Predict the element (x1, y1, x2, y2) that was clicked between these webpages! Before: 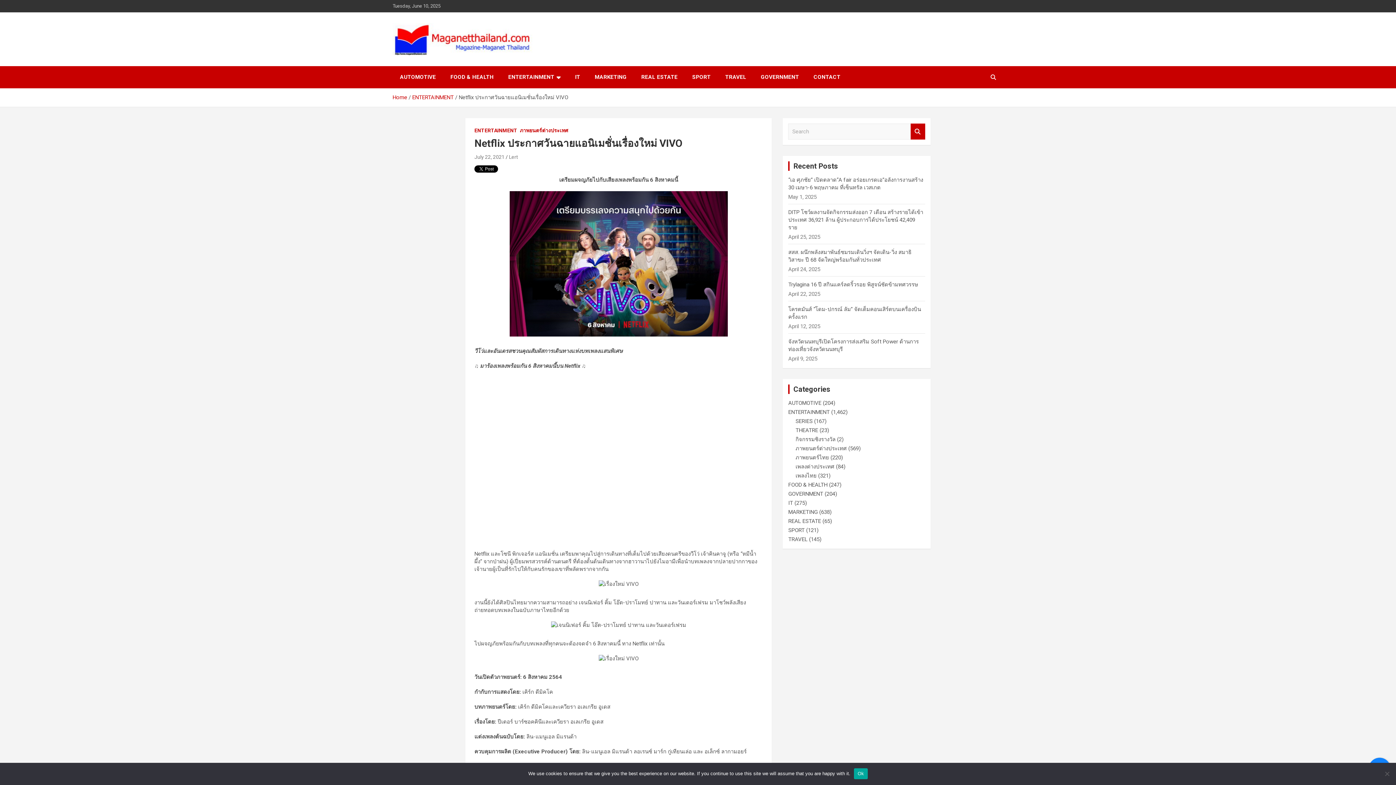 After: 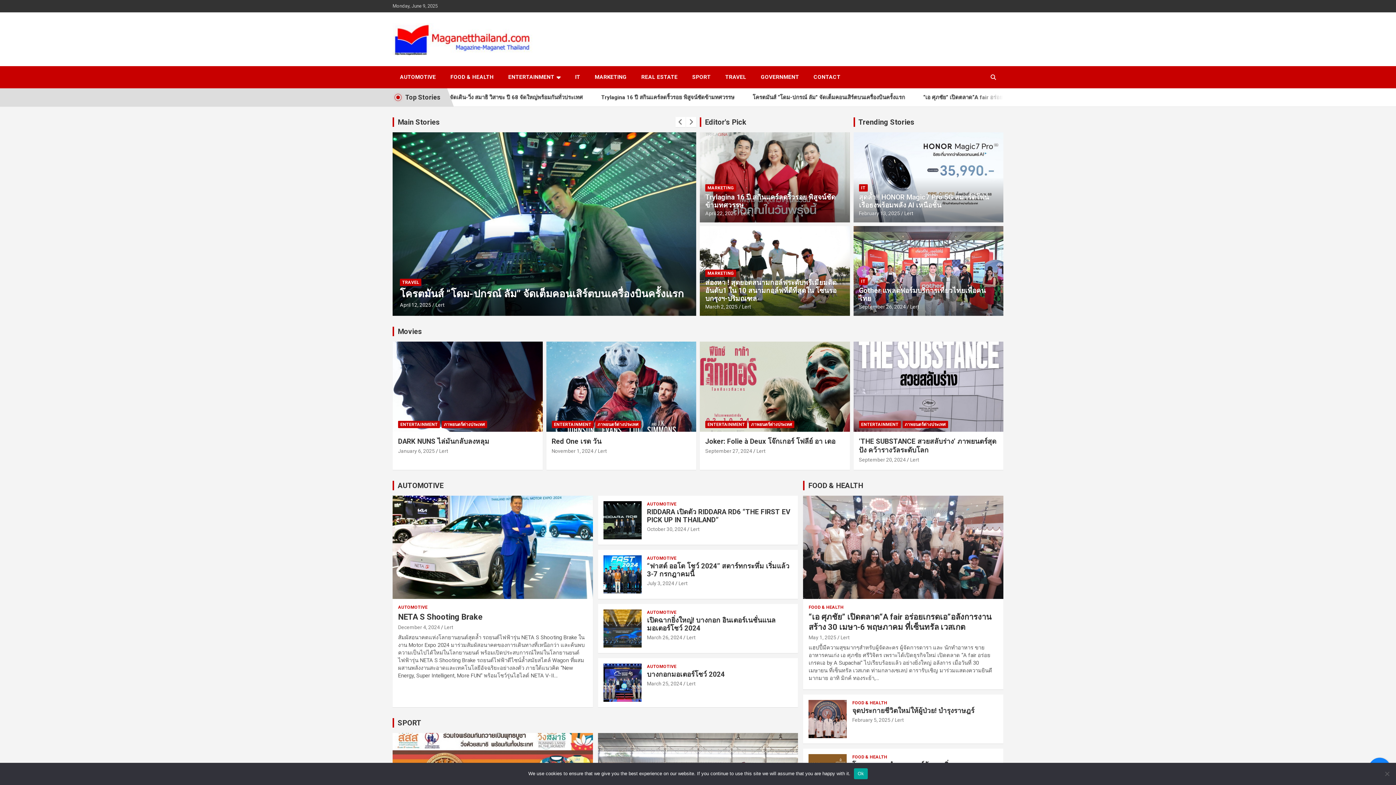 Action: bbox: (392, 24, 532, 32)